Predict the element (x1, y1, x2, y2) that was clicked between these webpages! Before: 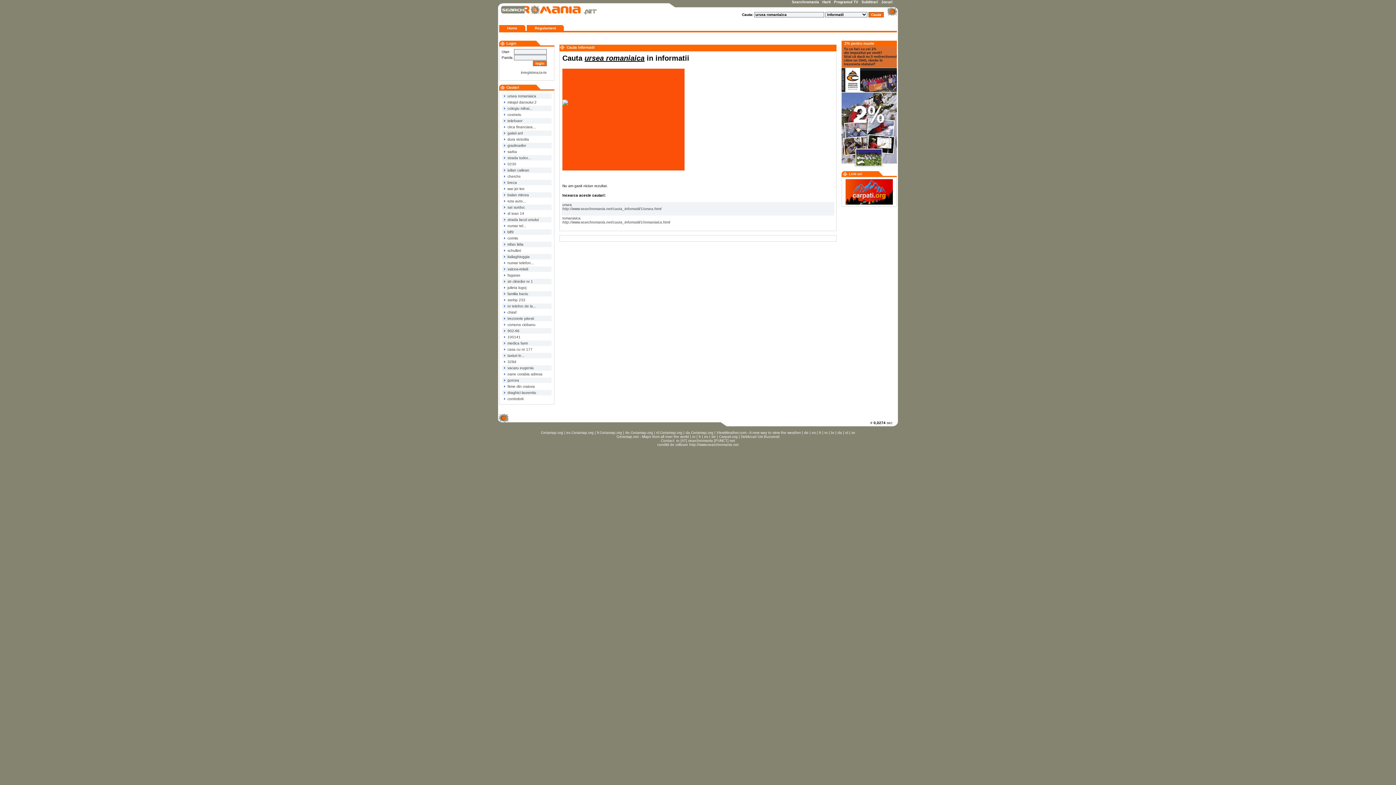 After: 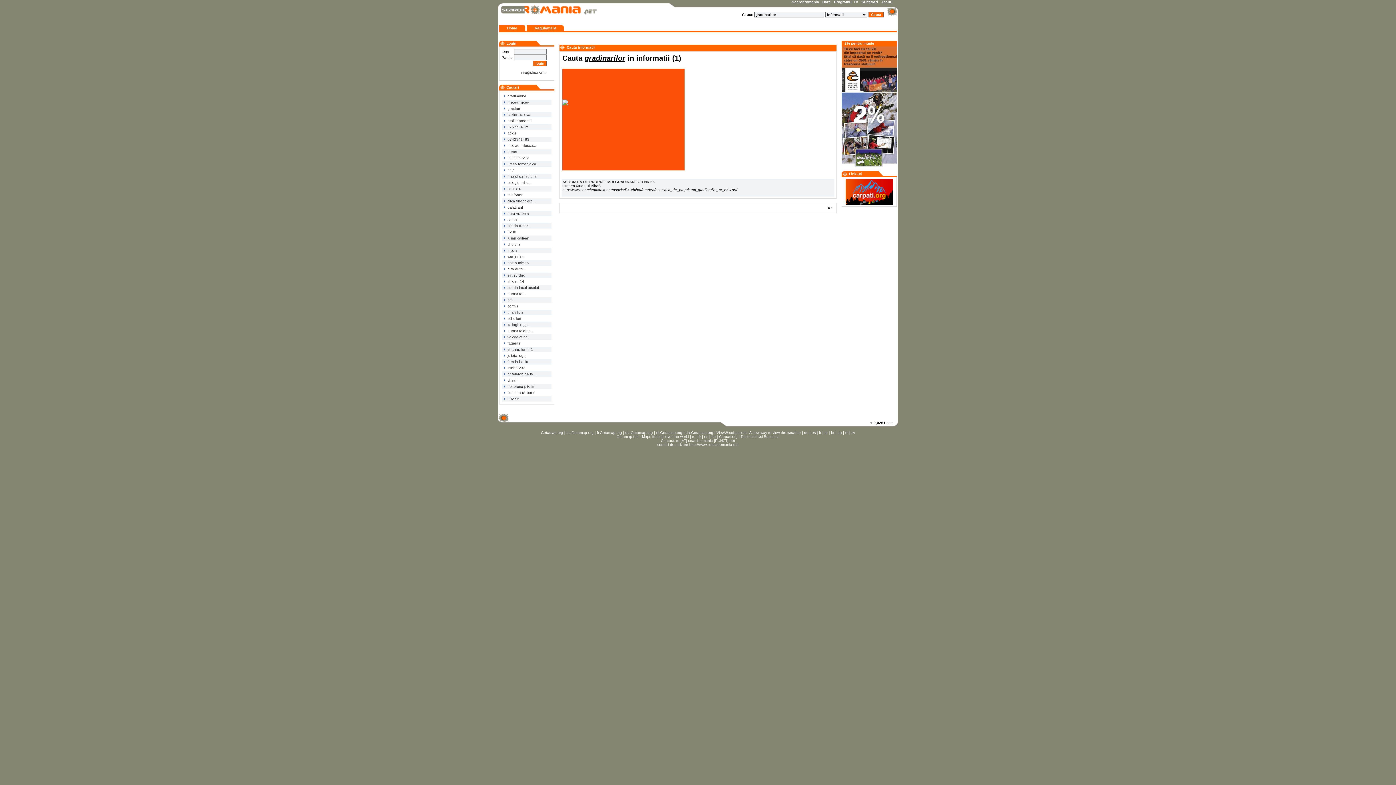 Action: label:  gradinarilor bbox: (502, 143, 526, 147)